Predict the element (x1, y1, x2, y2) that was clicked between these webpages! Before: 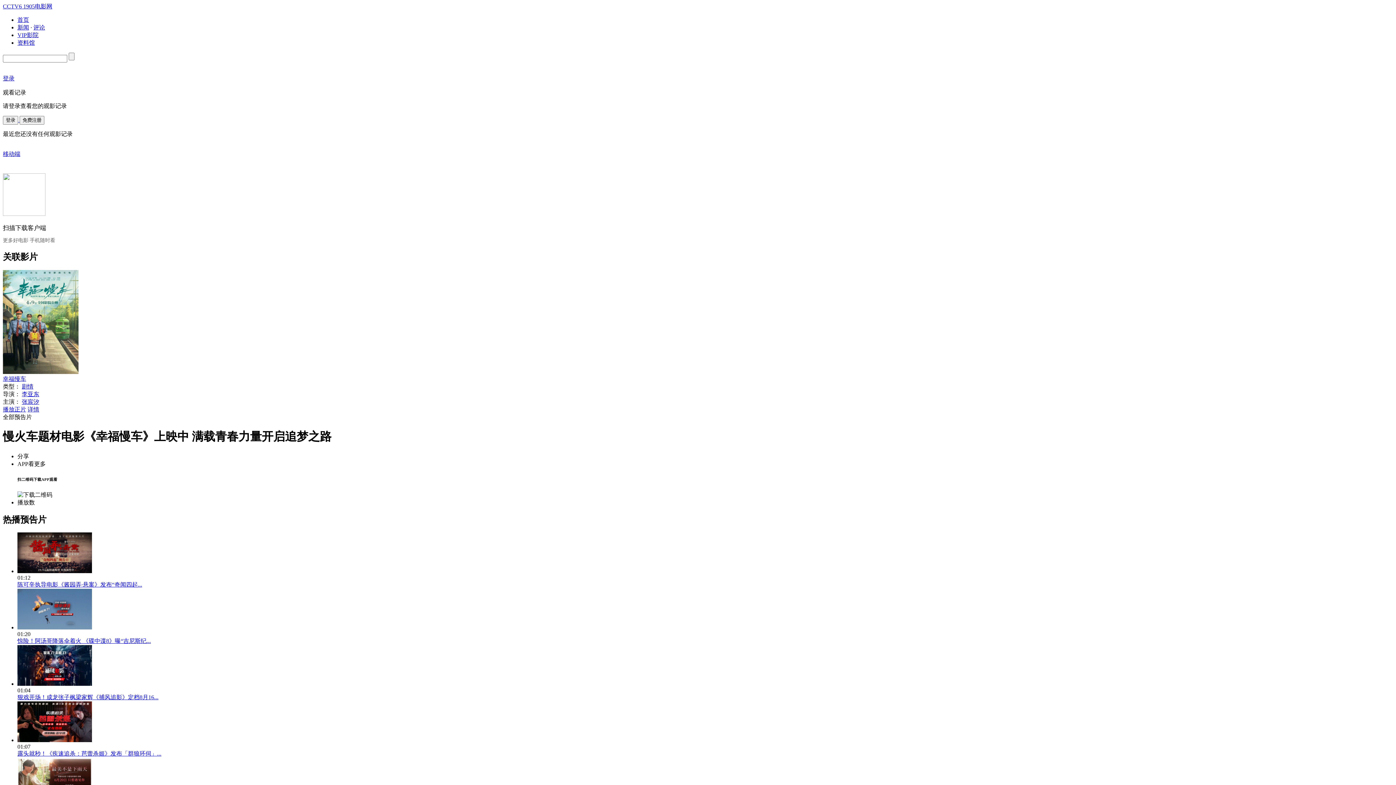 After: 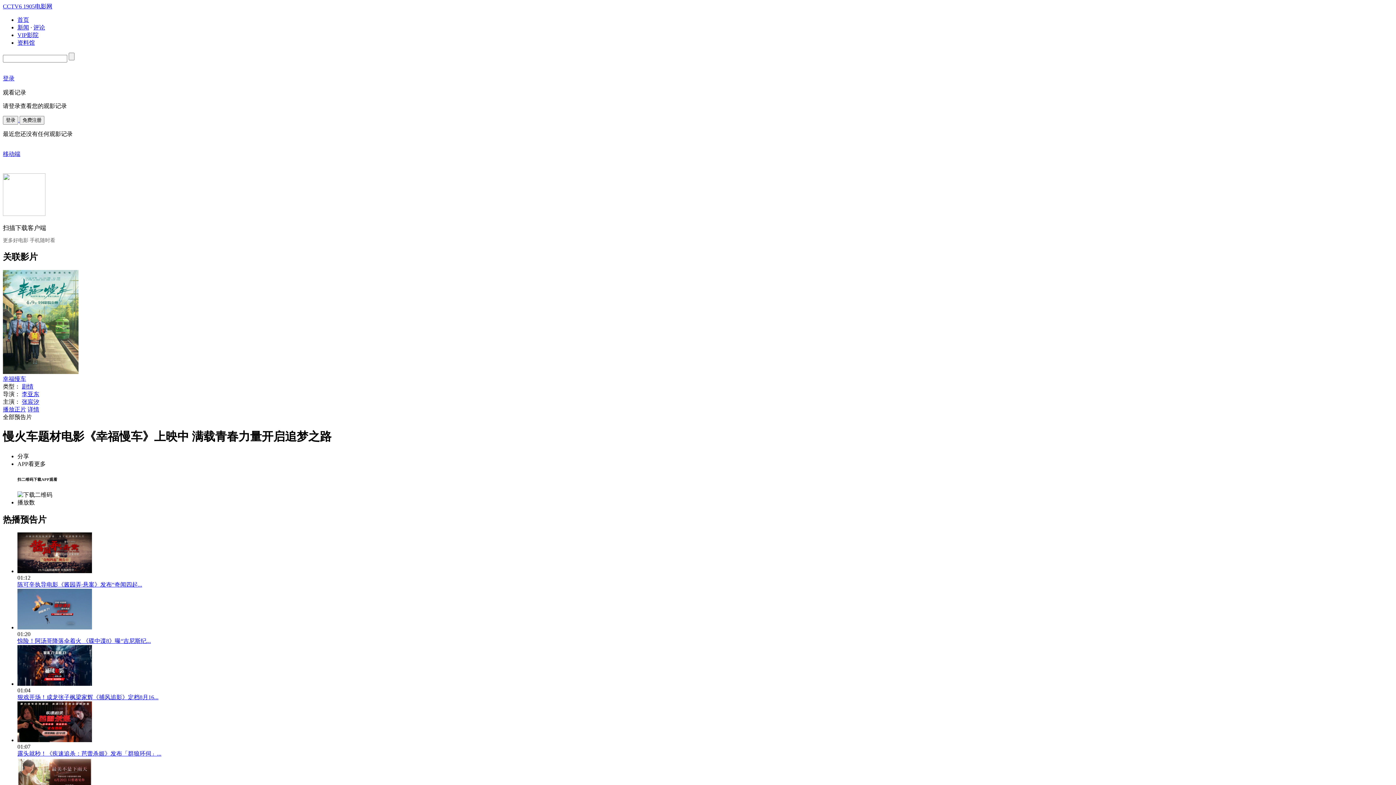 Action: bbox: (2, 375, 26, 382) label: 幸福慢车